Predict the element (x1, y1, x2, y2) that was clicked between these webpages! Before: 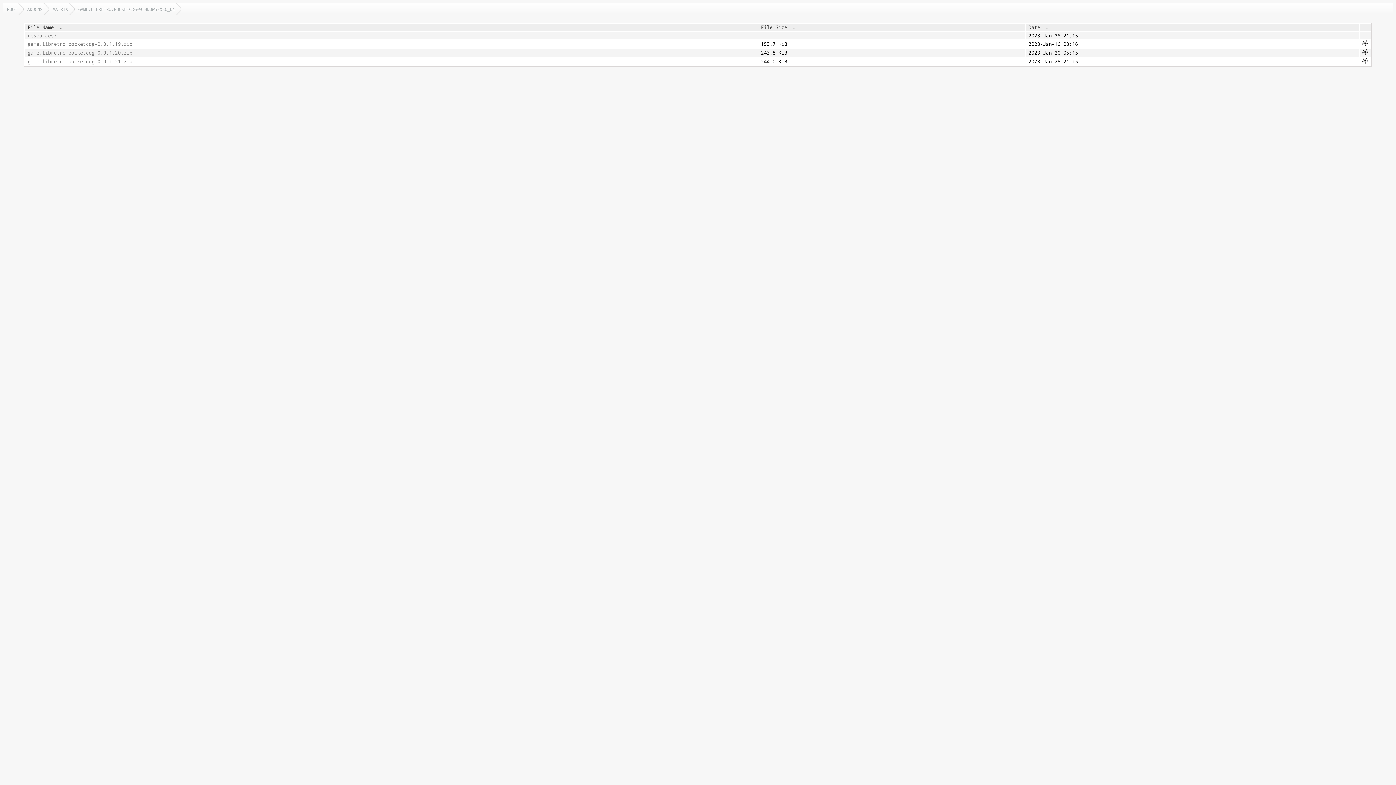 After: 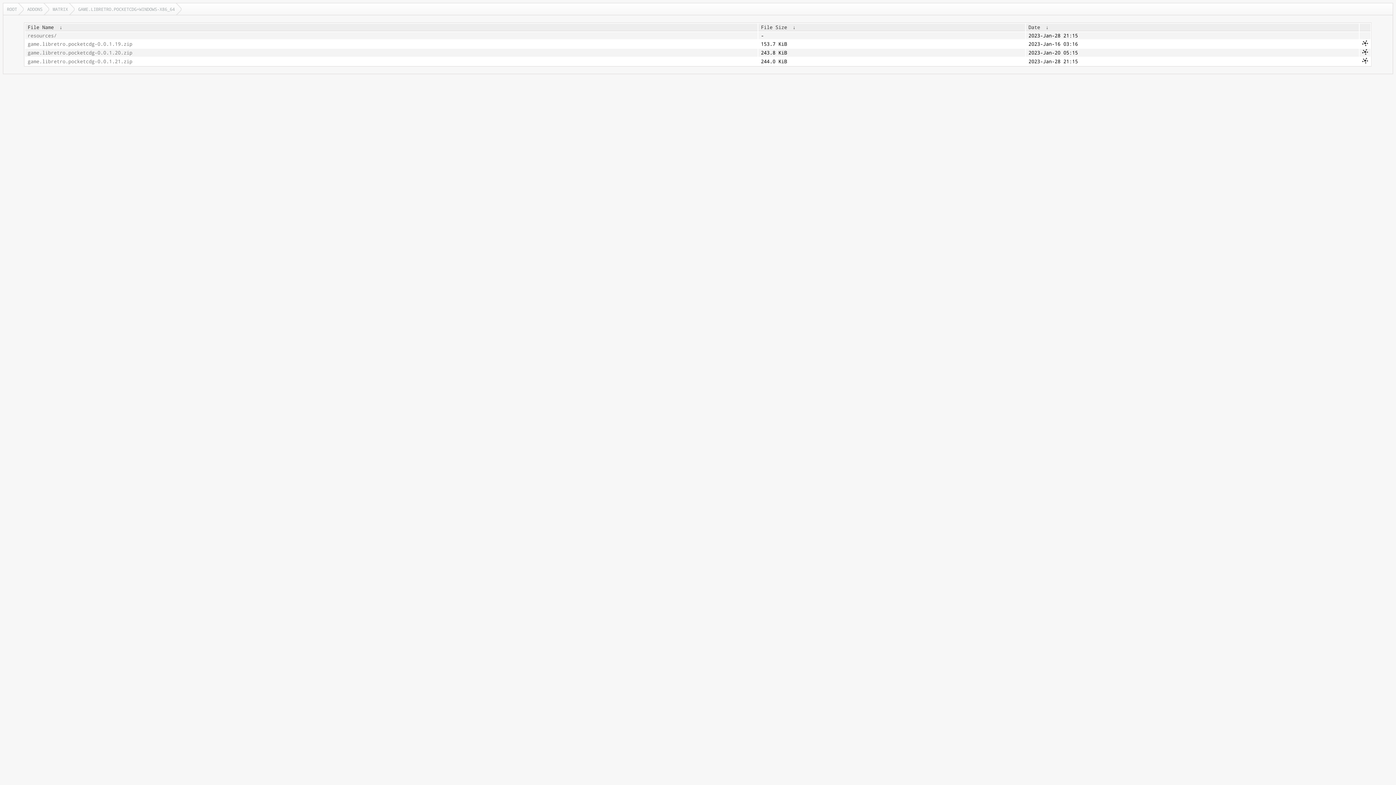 Action: label: File Name bbox: (27, 24, 53, 30)